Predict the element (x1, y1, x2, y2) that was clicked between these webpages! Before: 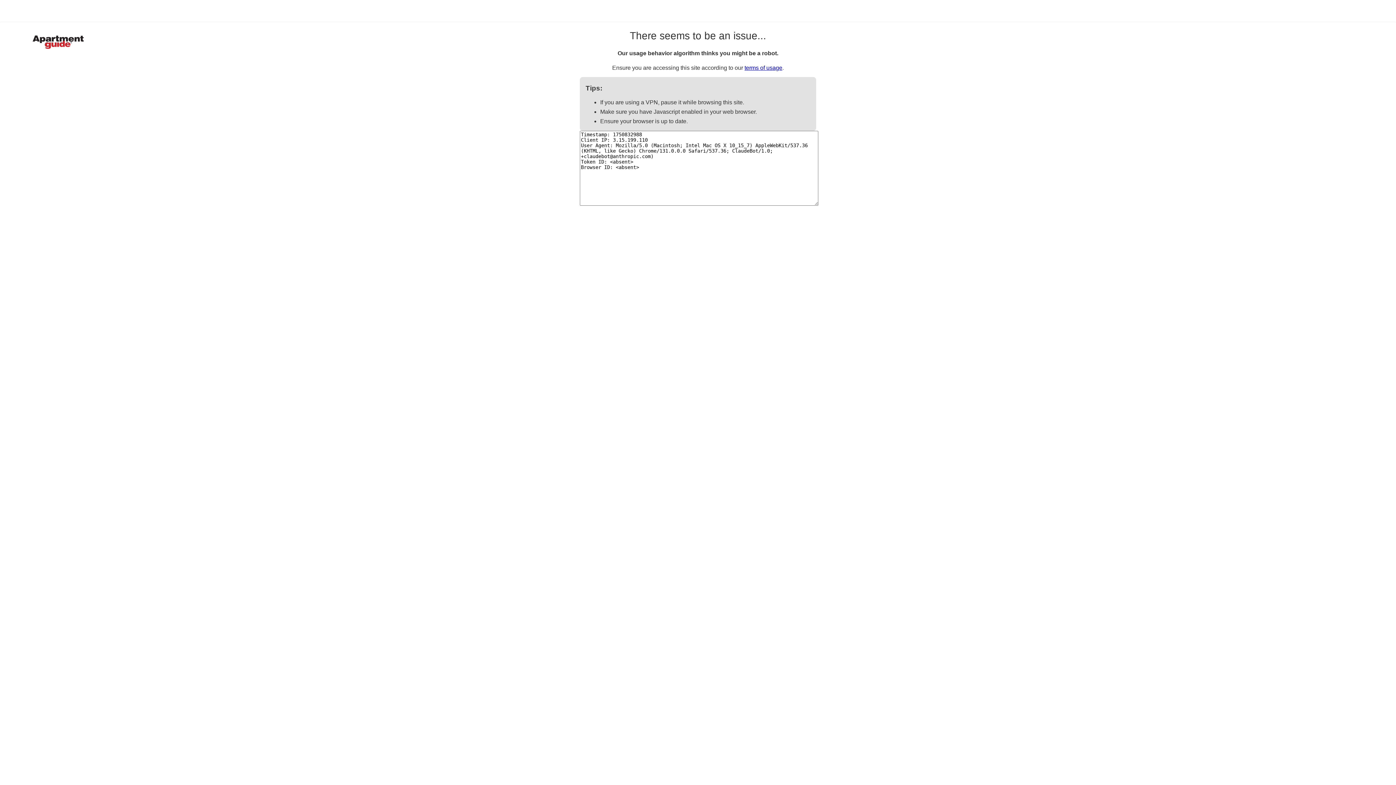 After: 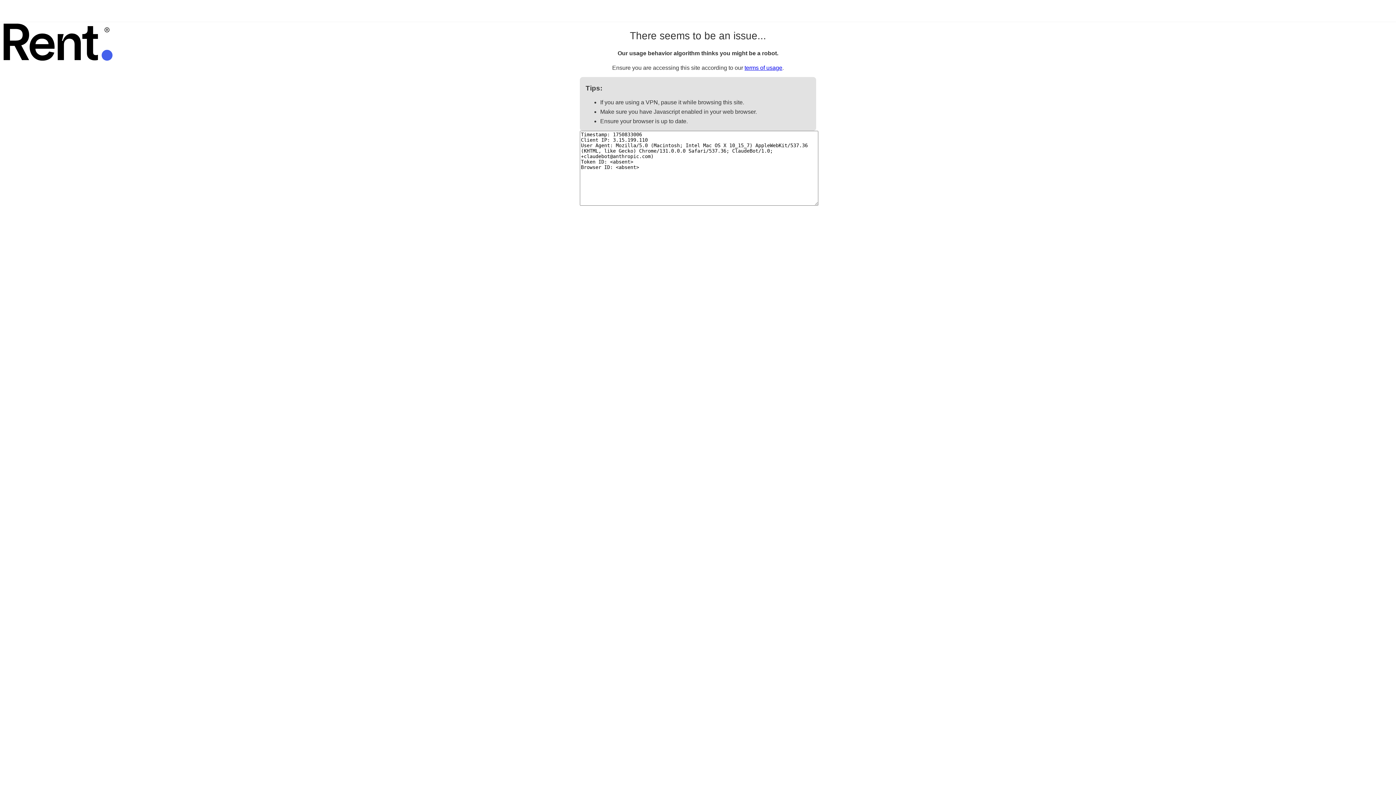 Action: label: terms of usage bbox: (744, 64, 782, 70)